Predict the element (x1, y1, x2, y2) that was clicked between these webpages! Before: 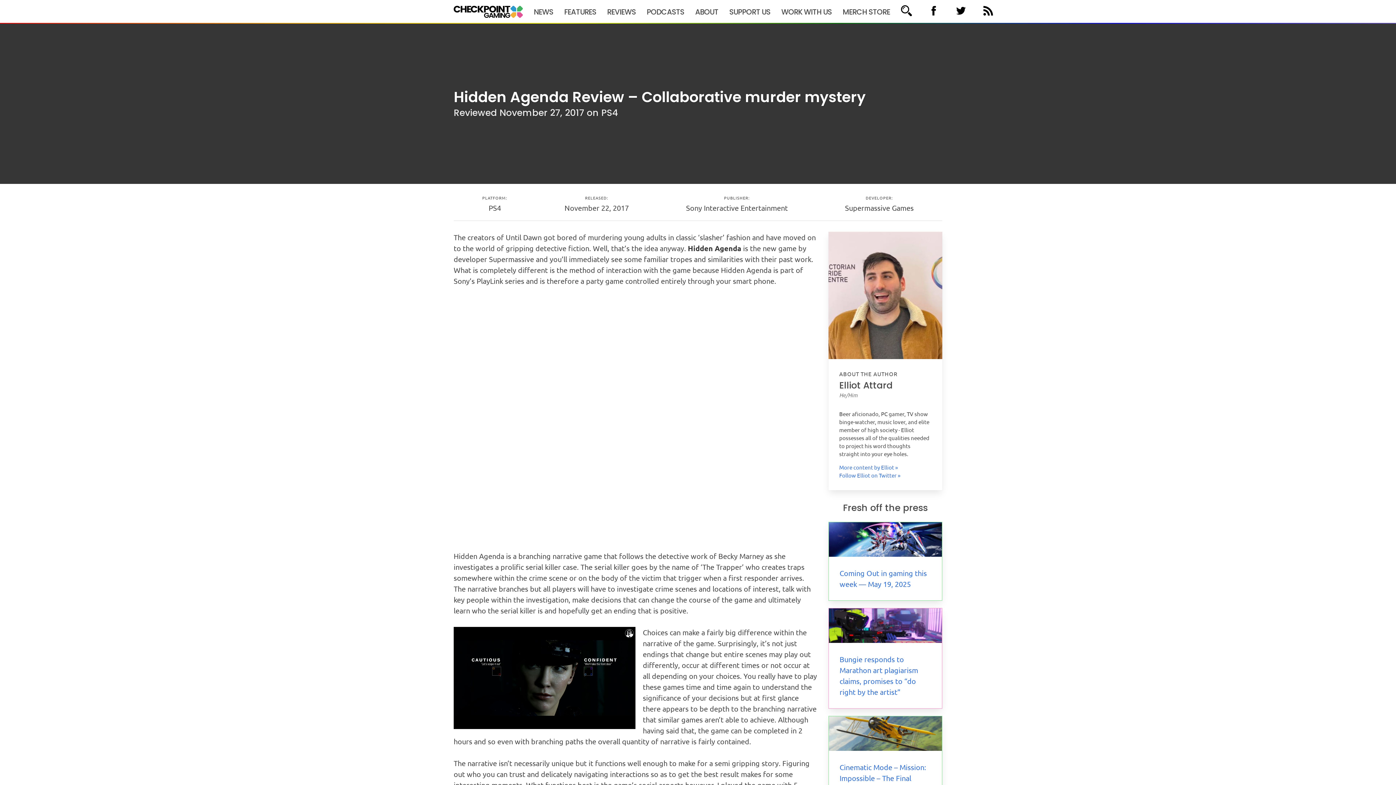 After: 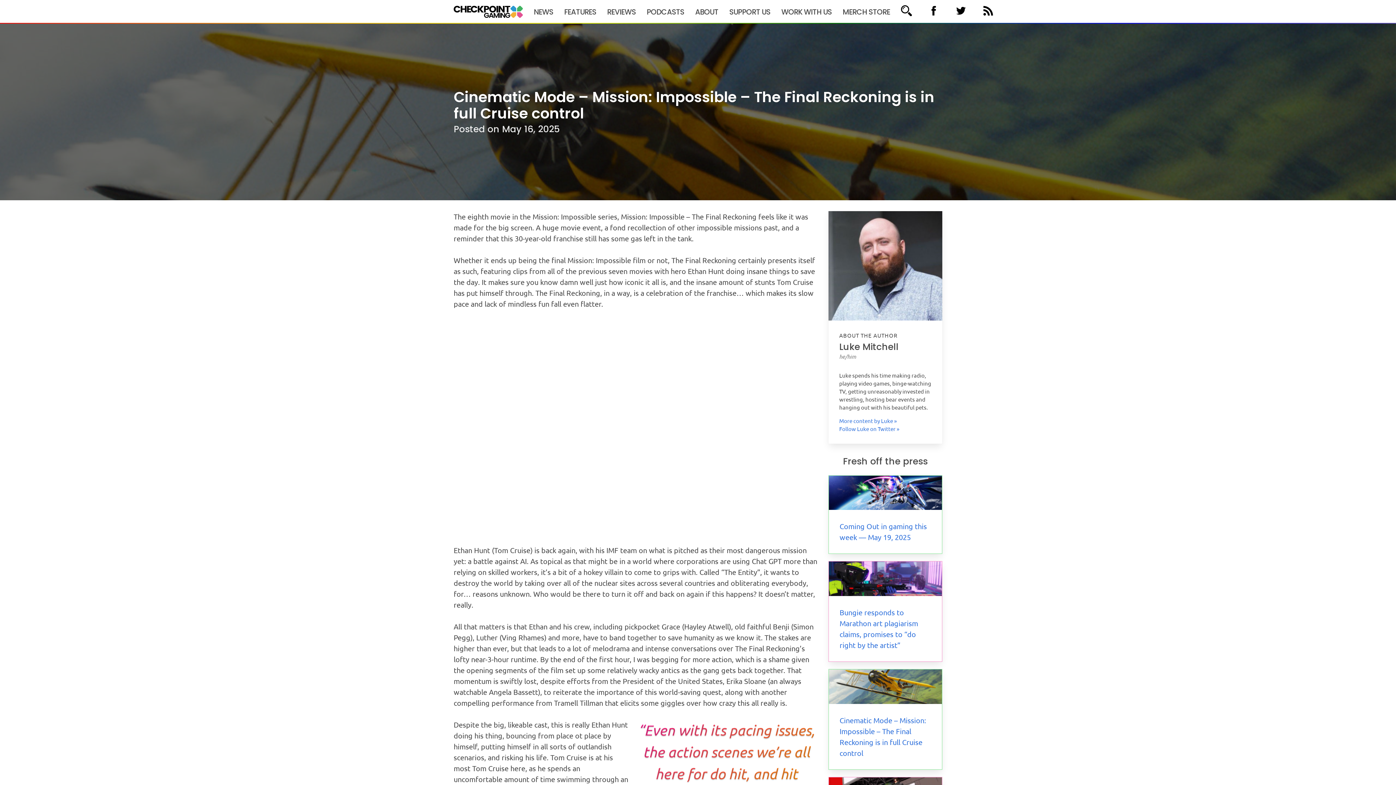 Action: bbox: (828, 716, 942, 751)